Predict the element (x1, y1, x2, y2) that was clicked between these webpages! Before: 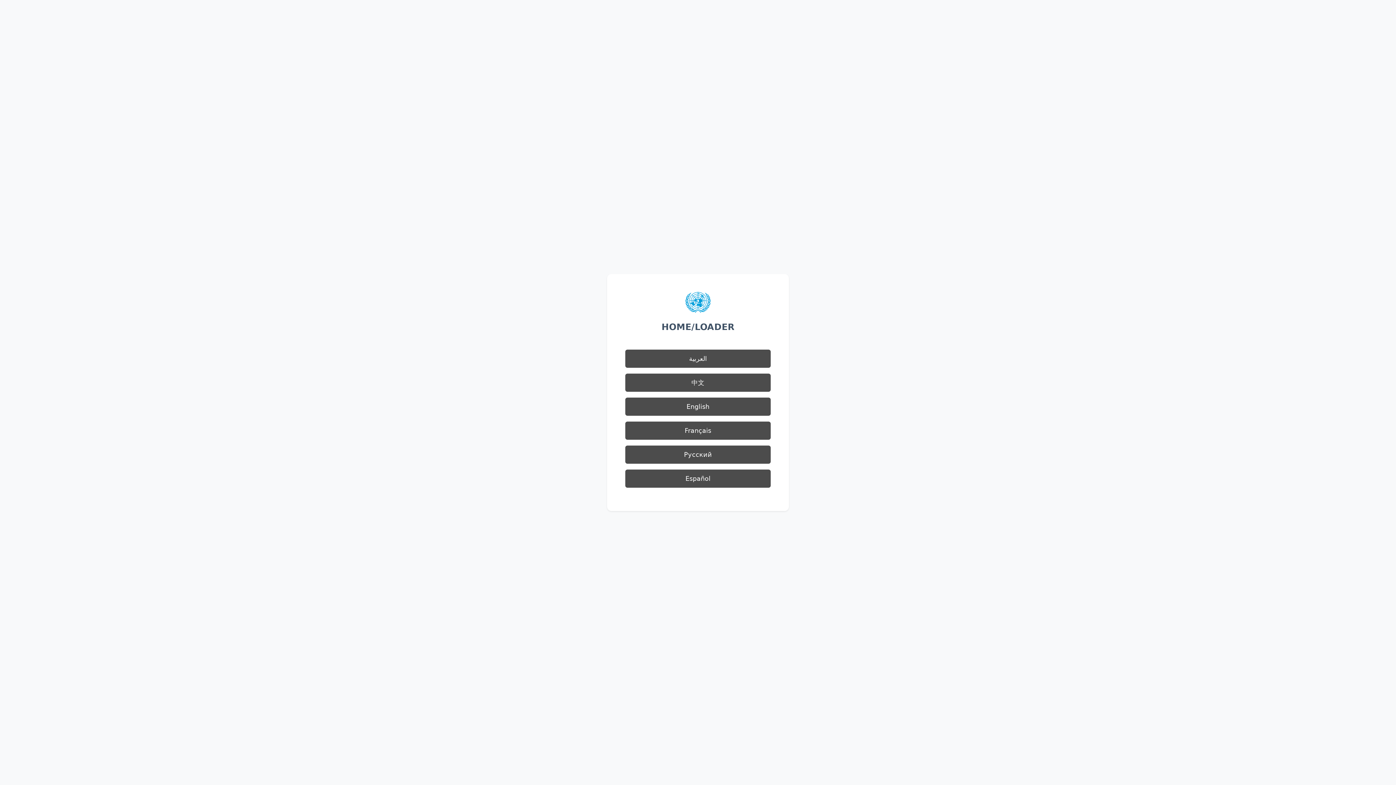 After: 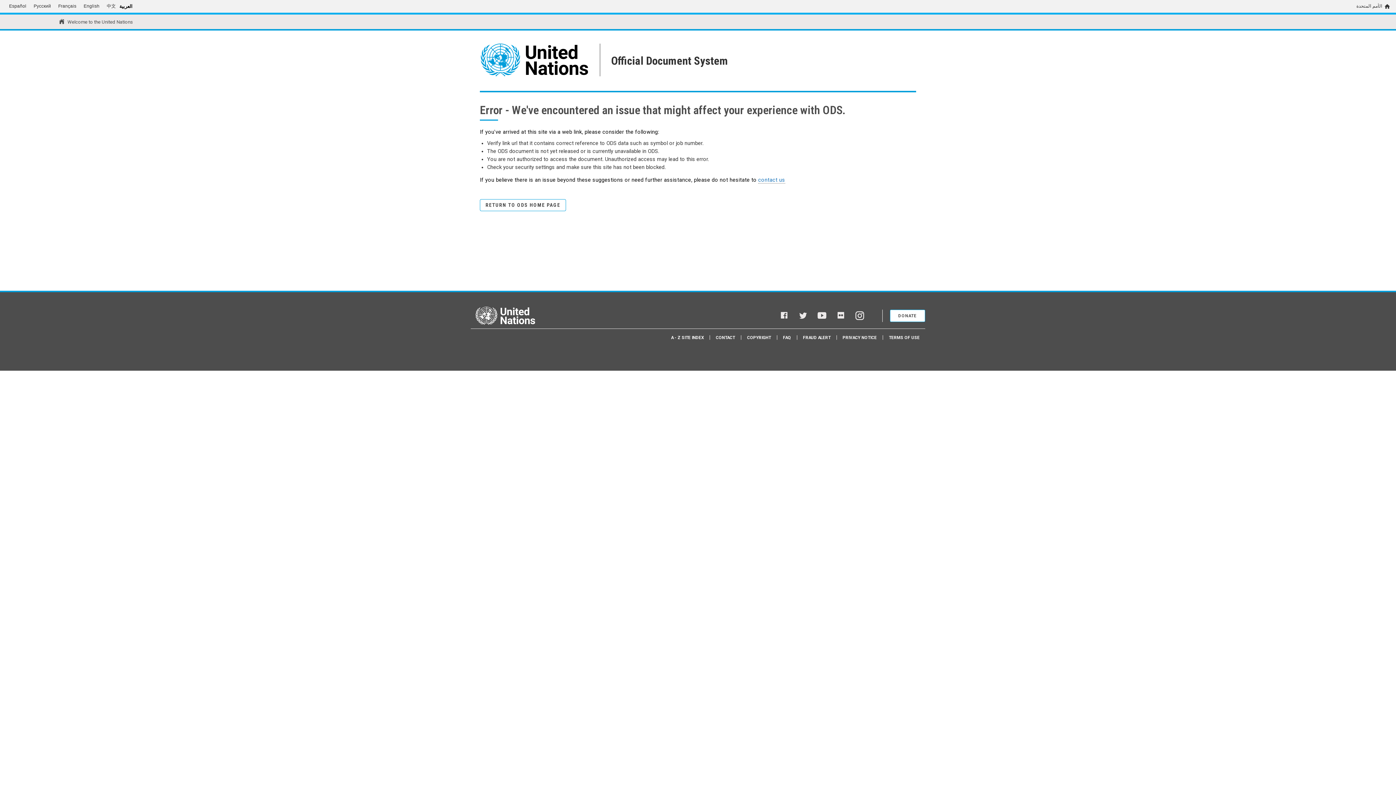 Action: label: العربية bbox: (625, 349, 770, 368)